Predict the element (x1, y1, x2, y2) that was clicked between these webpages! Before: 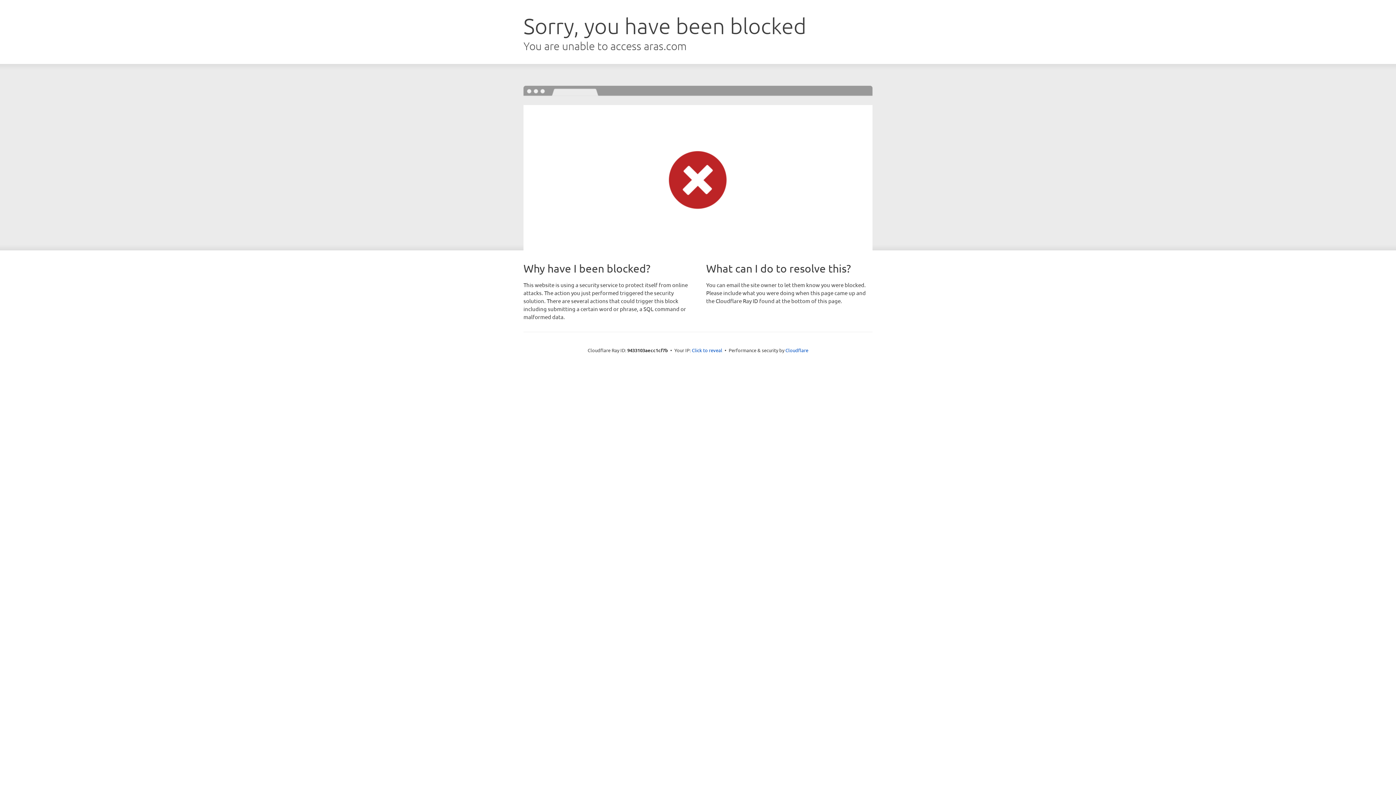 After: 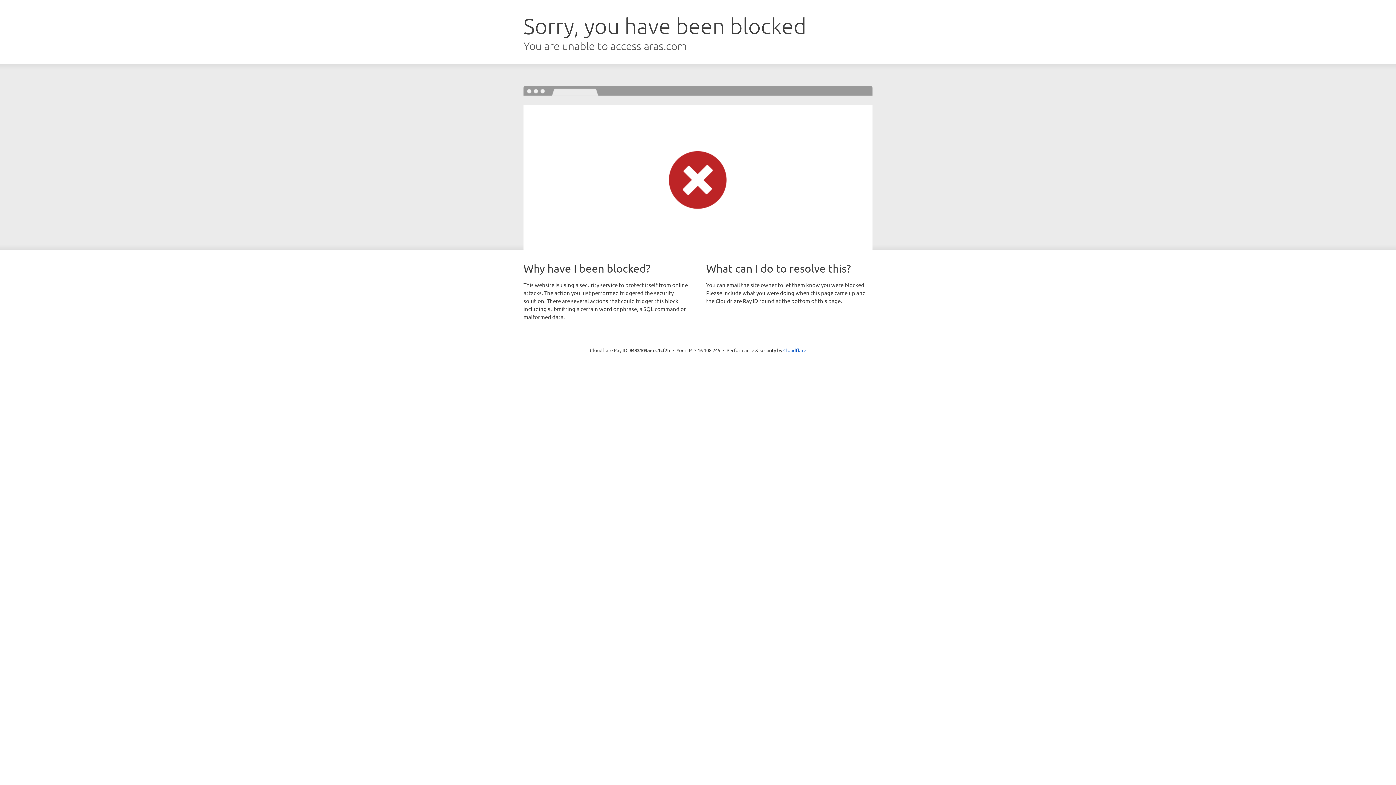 Action: label: Click to reveal bbox: (692, 346, 722, 353)